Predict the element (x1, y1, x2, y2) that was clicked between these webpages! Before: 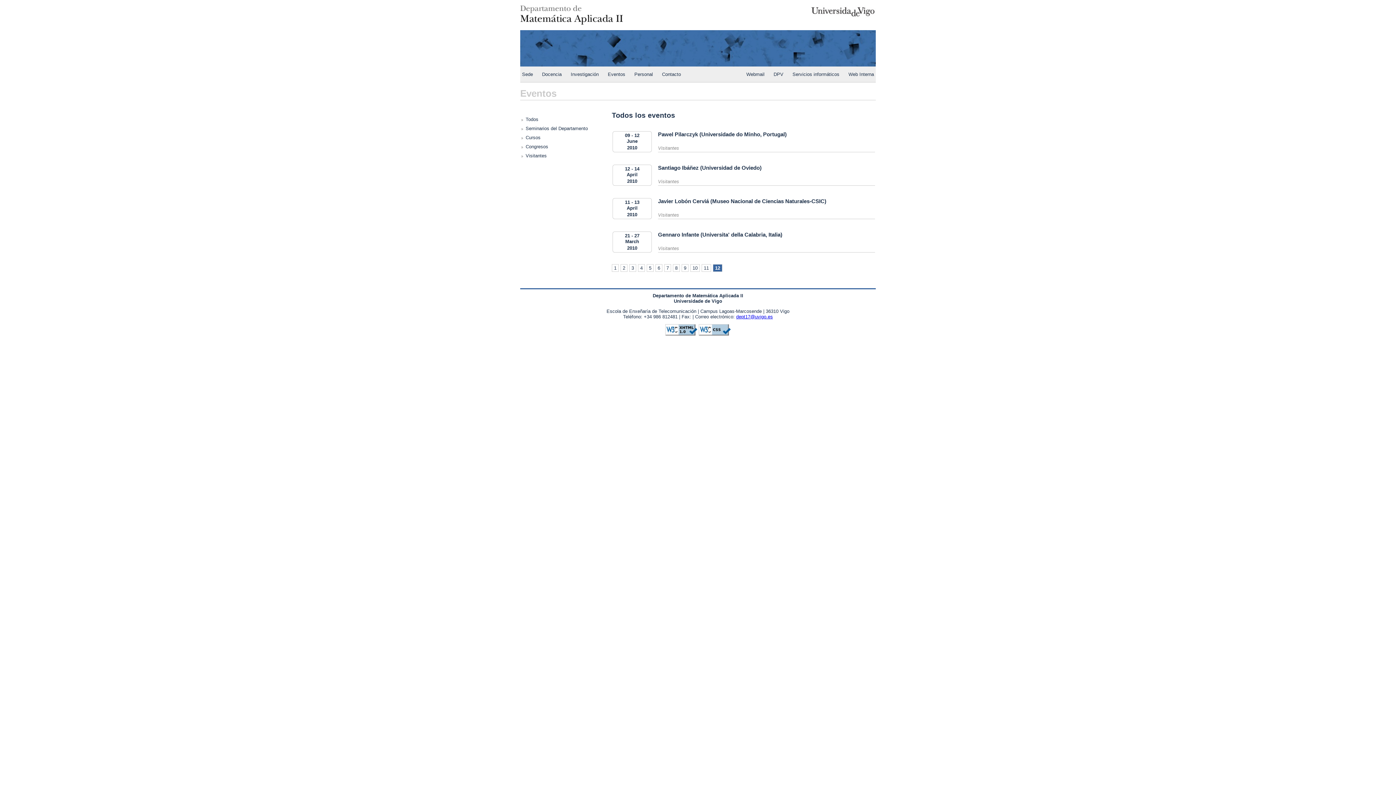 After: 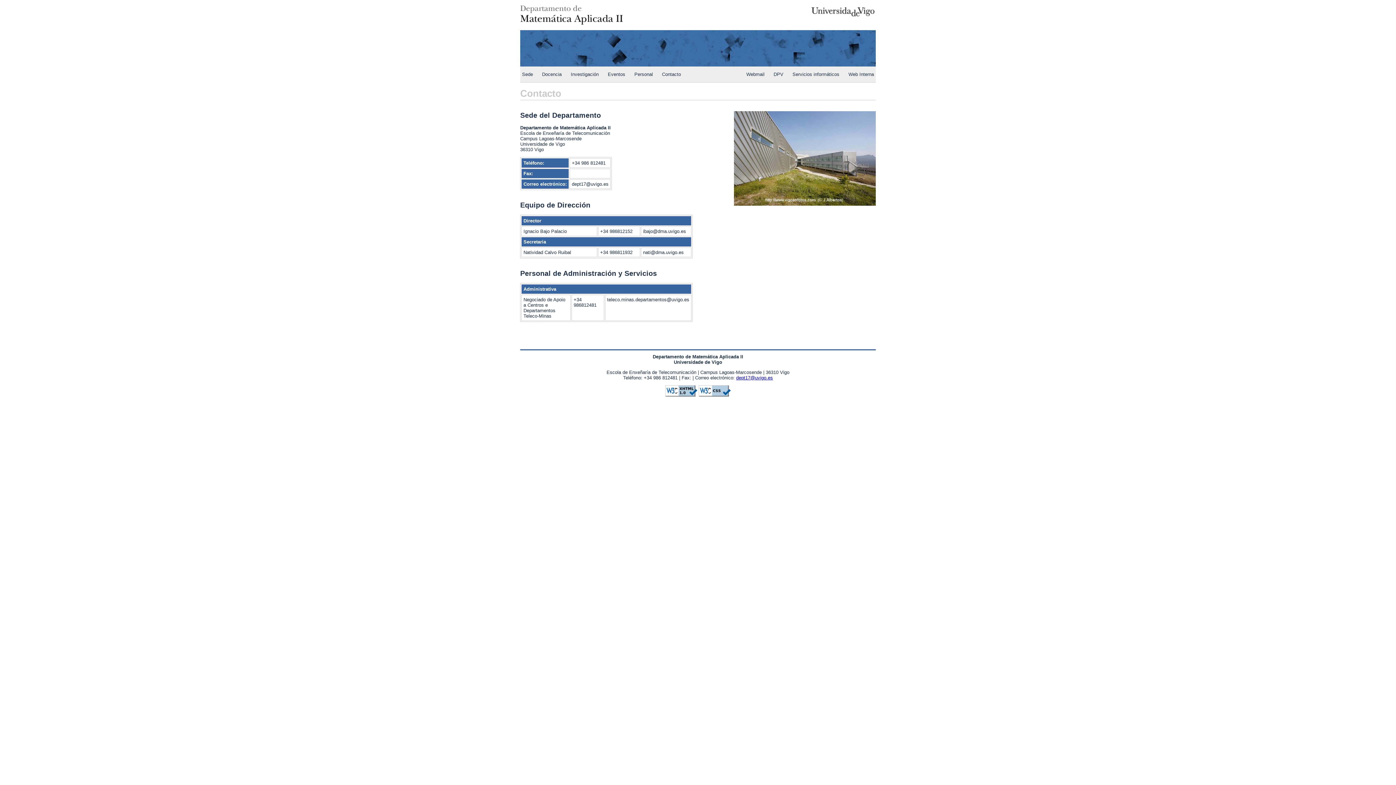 Action: label: Contacto bbox: (660, 66, 682, 82)